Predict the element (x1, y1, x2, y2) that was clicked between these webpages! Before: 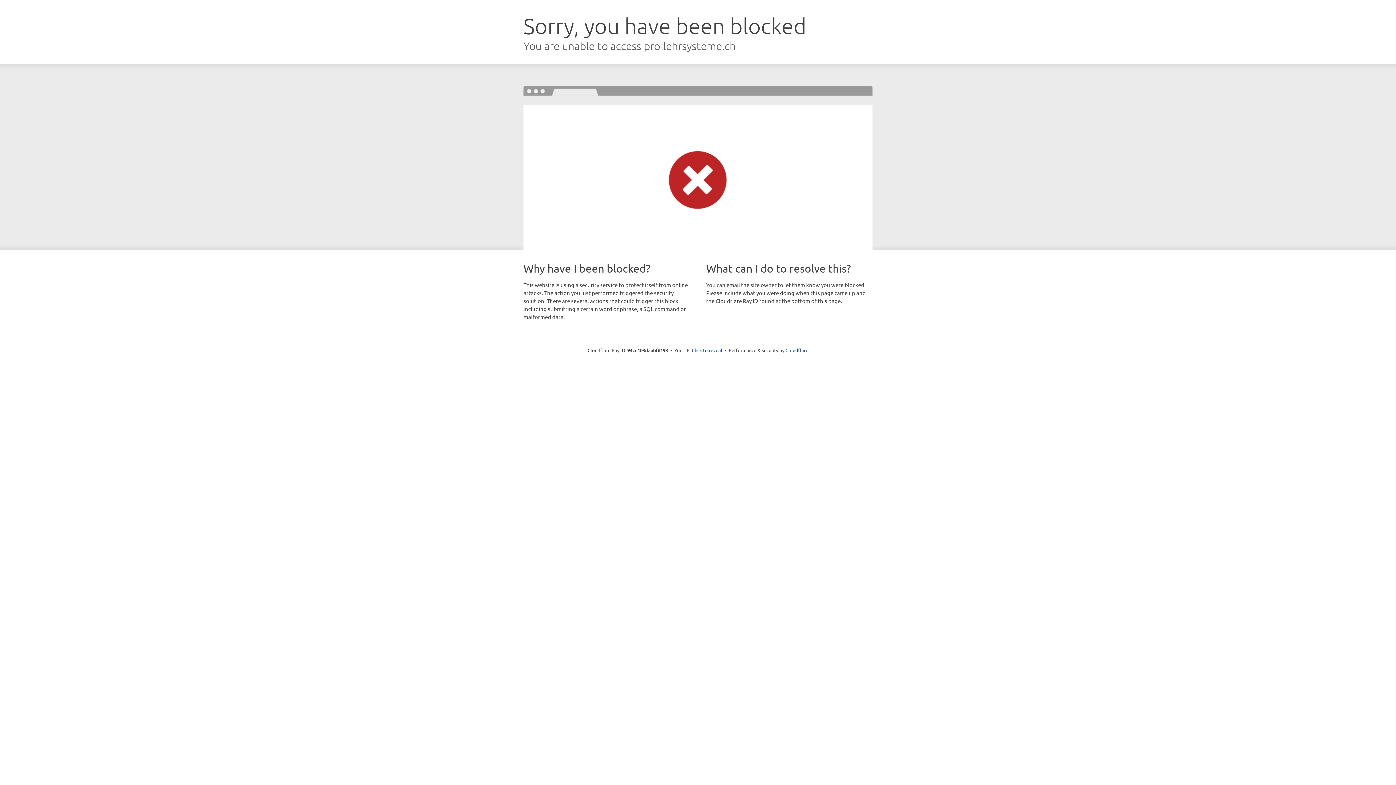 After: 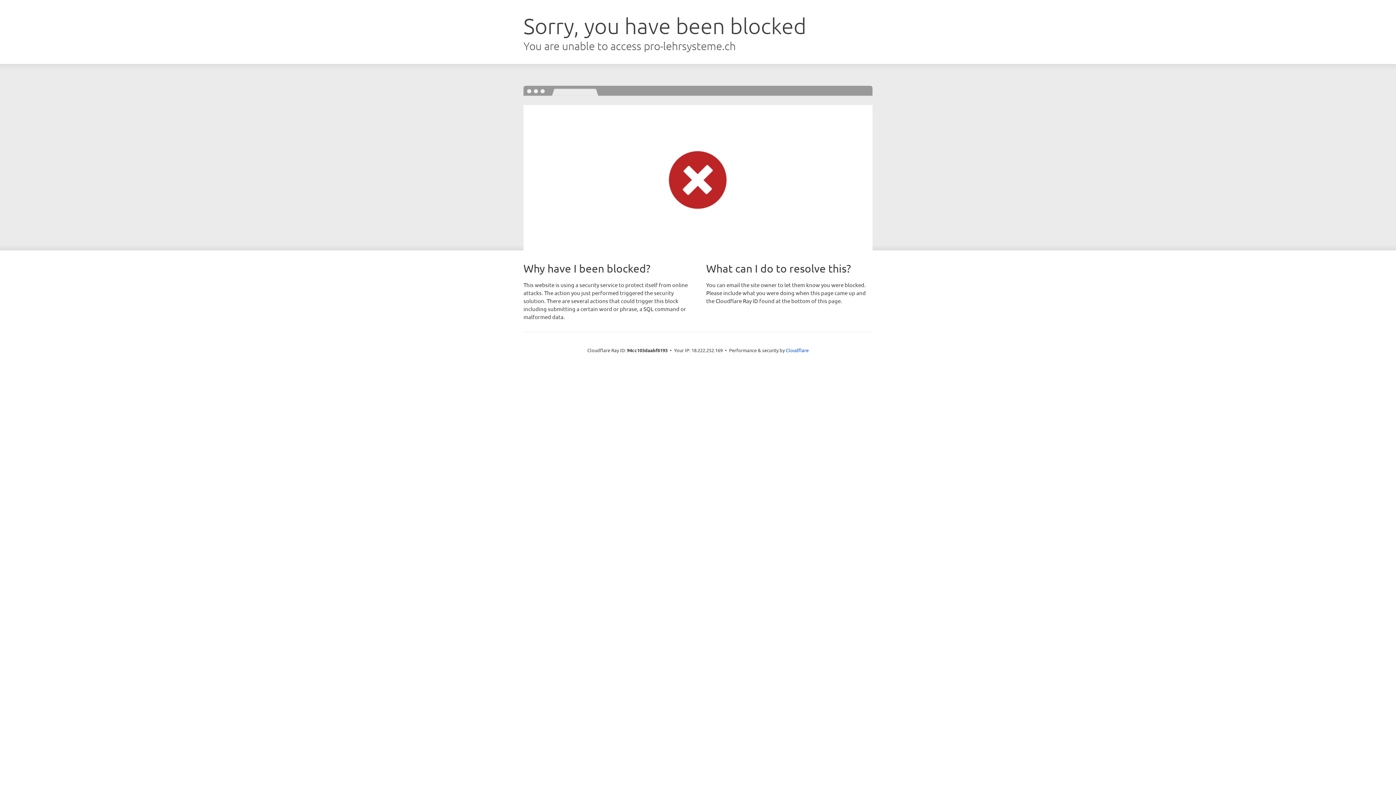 Action: bbox: (692, 346, 722, 353) label: Click to reveal